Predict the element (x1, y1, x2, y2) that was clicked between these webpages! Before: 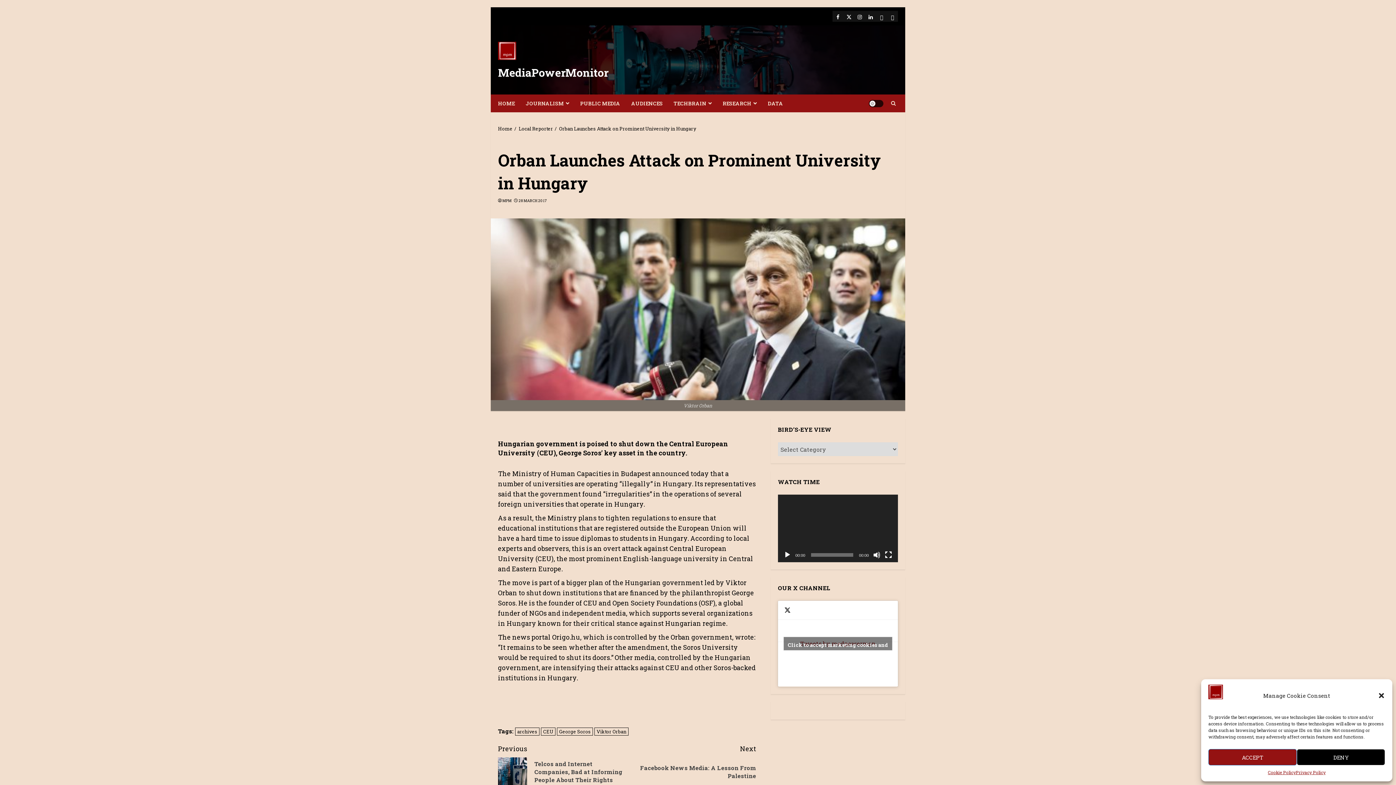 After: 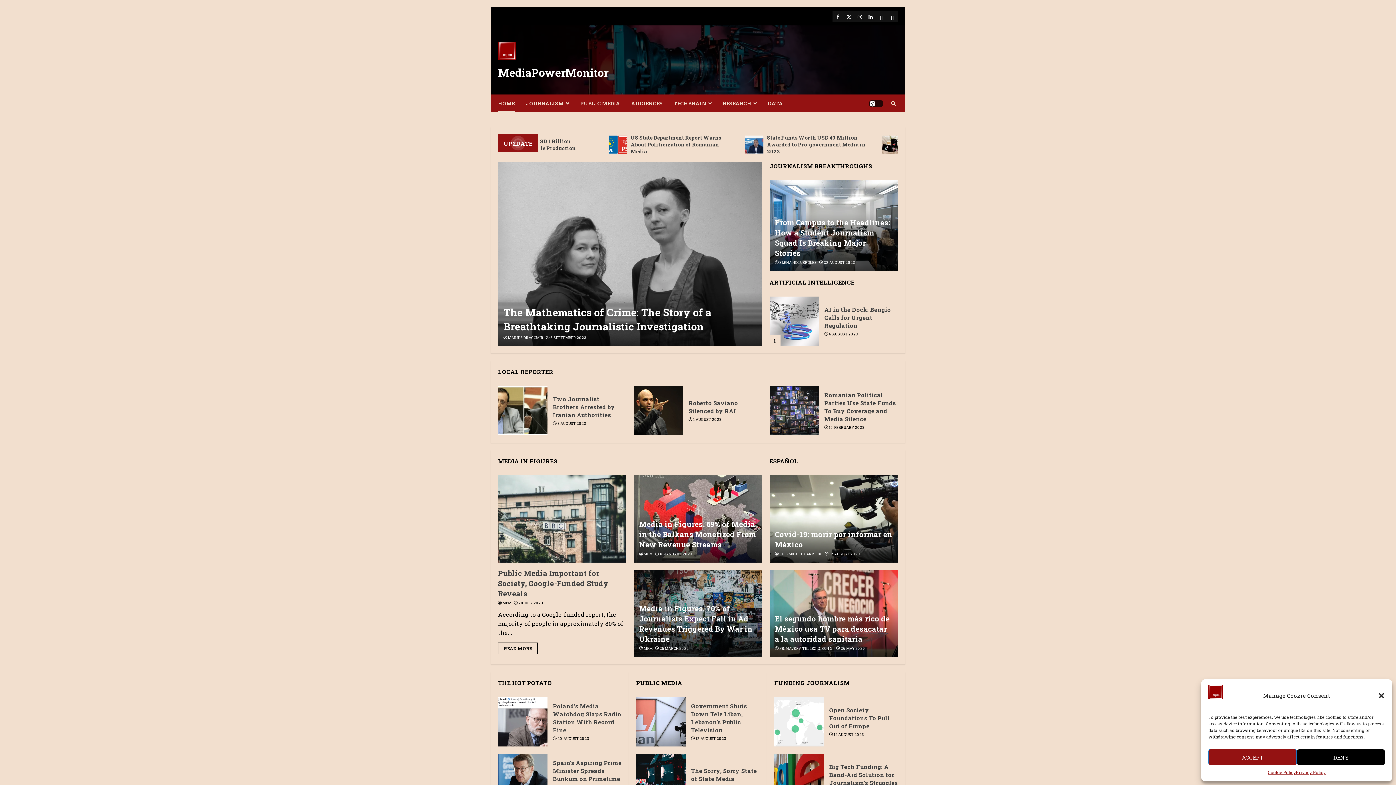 Action: label: Home bbox: (498, 125, 512, 132)